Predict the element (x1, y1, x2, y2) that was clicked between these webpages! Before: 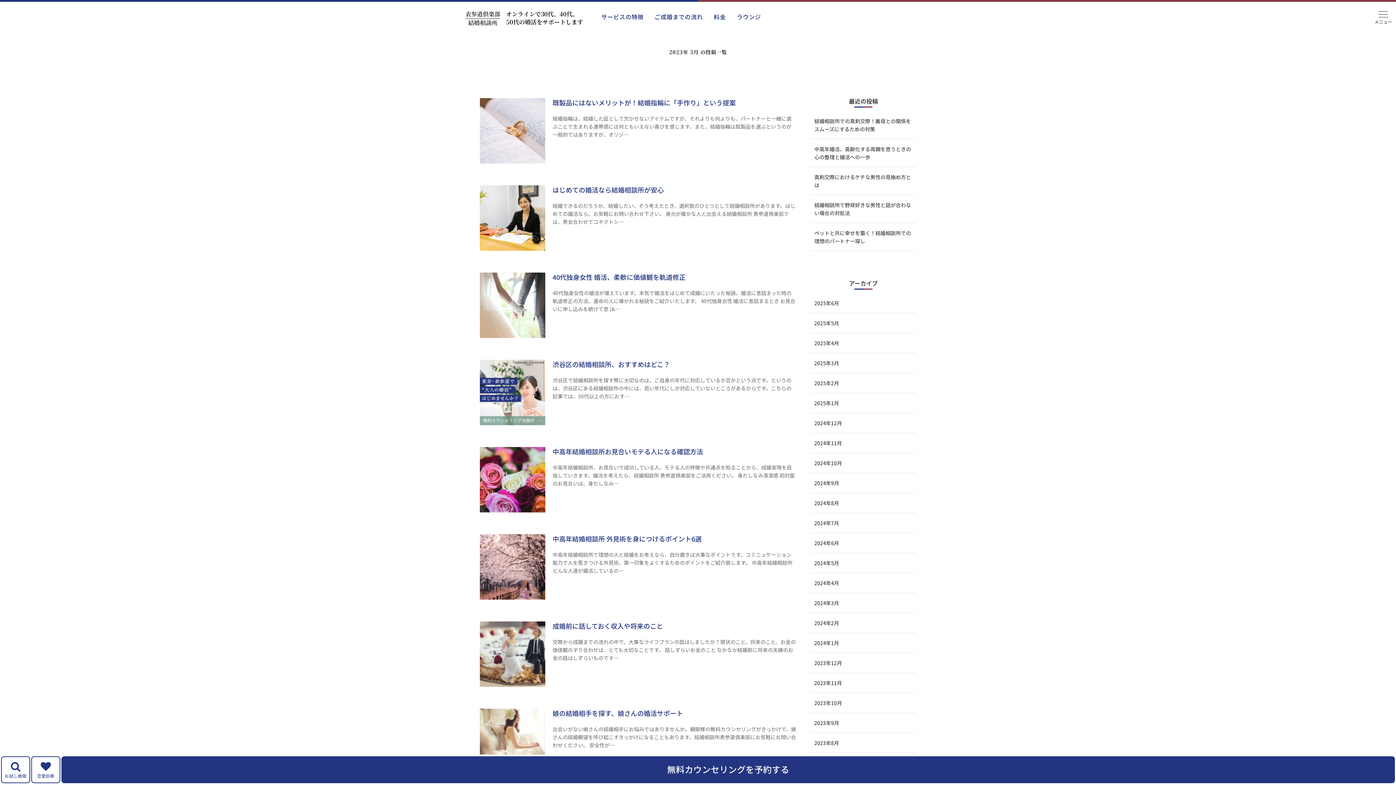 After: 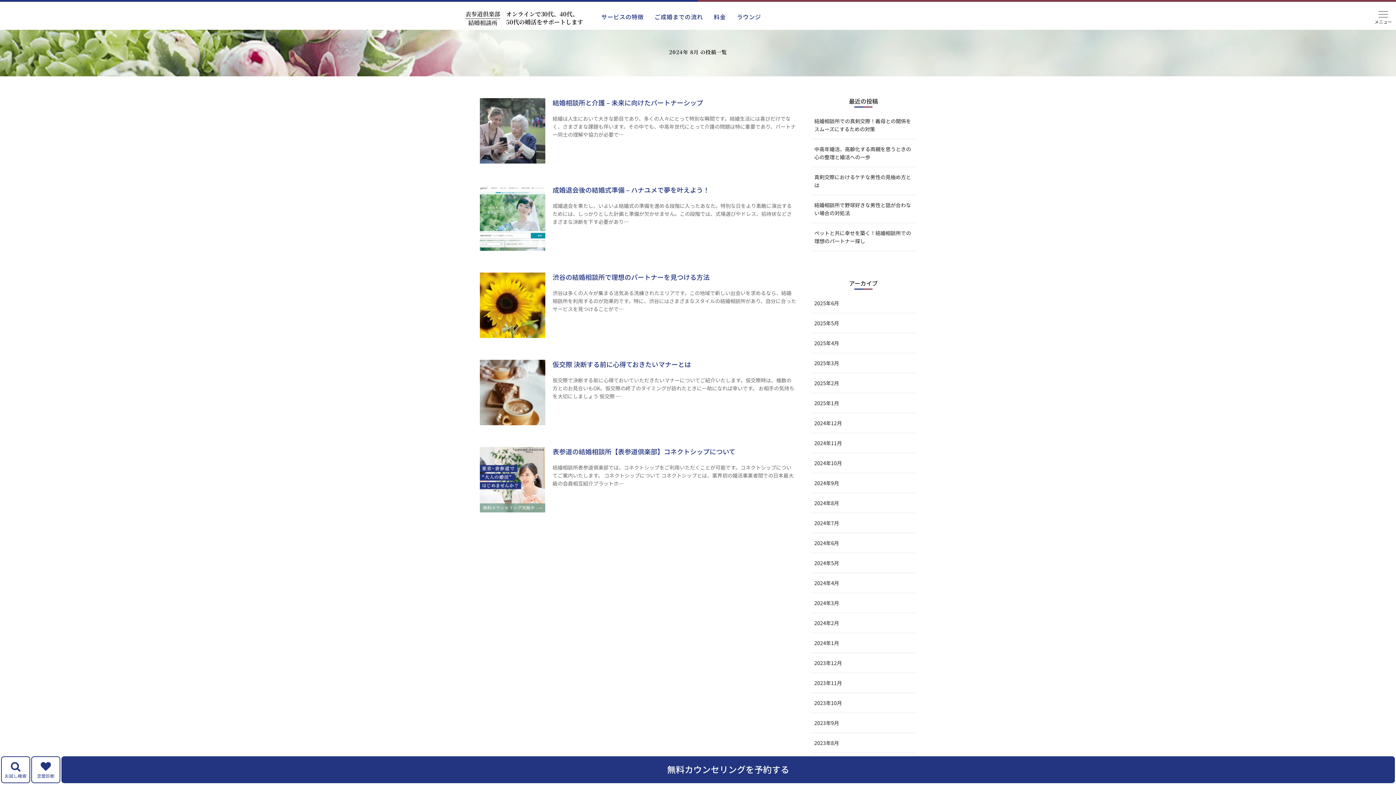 Action: bbox: (810, 499, 916, 507) label: 2024年8月